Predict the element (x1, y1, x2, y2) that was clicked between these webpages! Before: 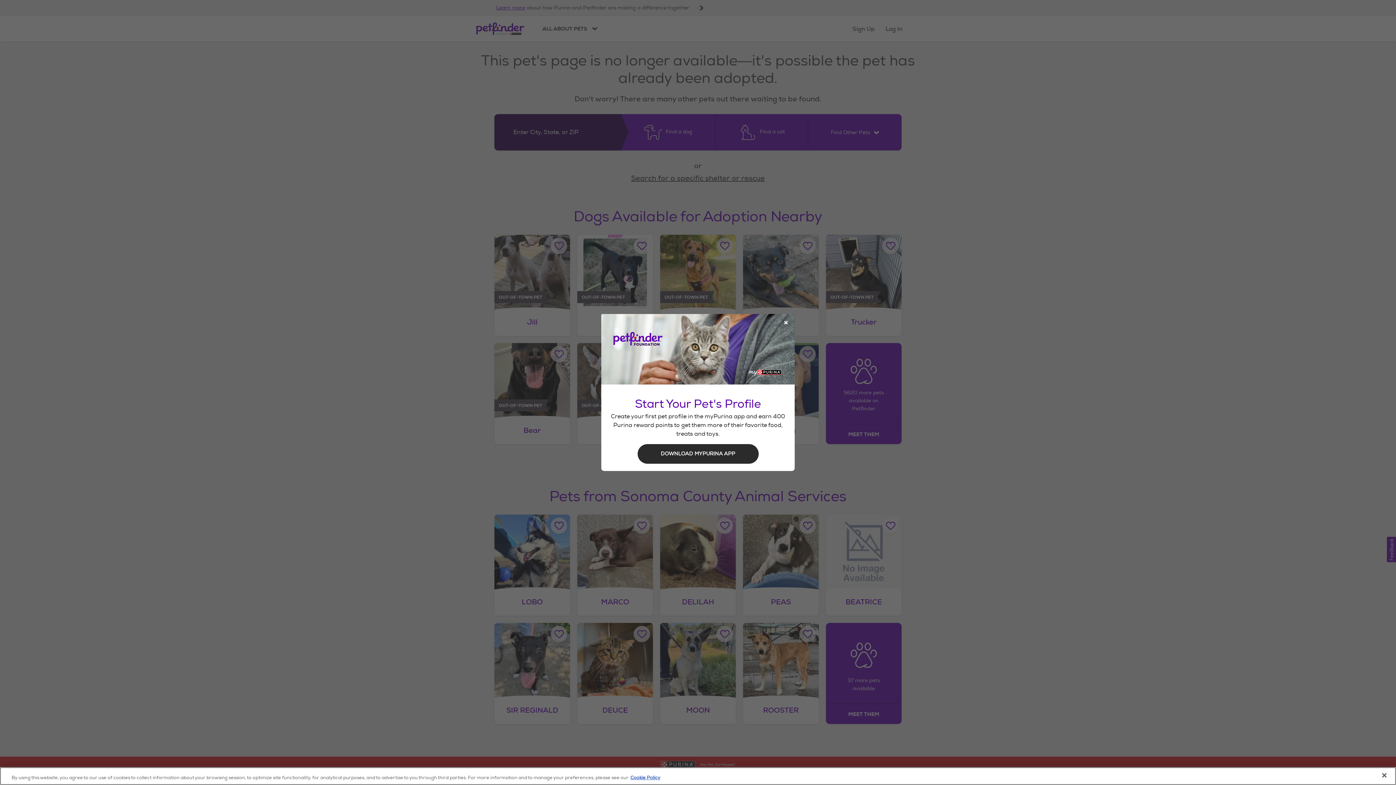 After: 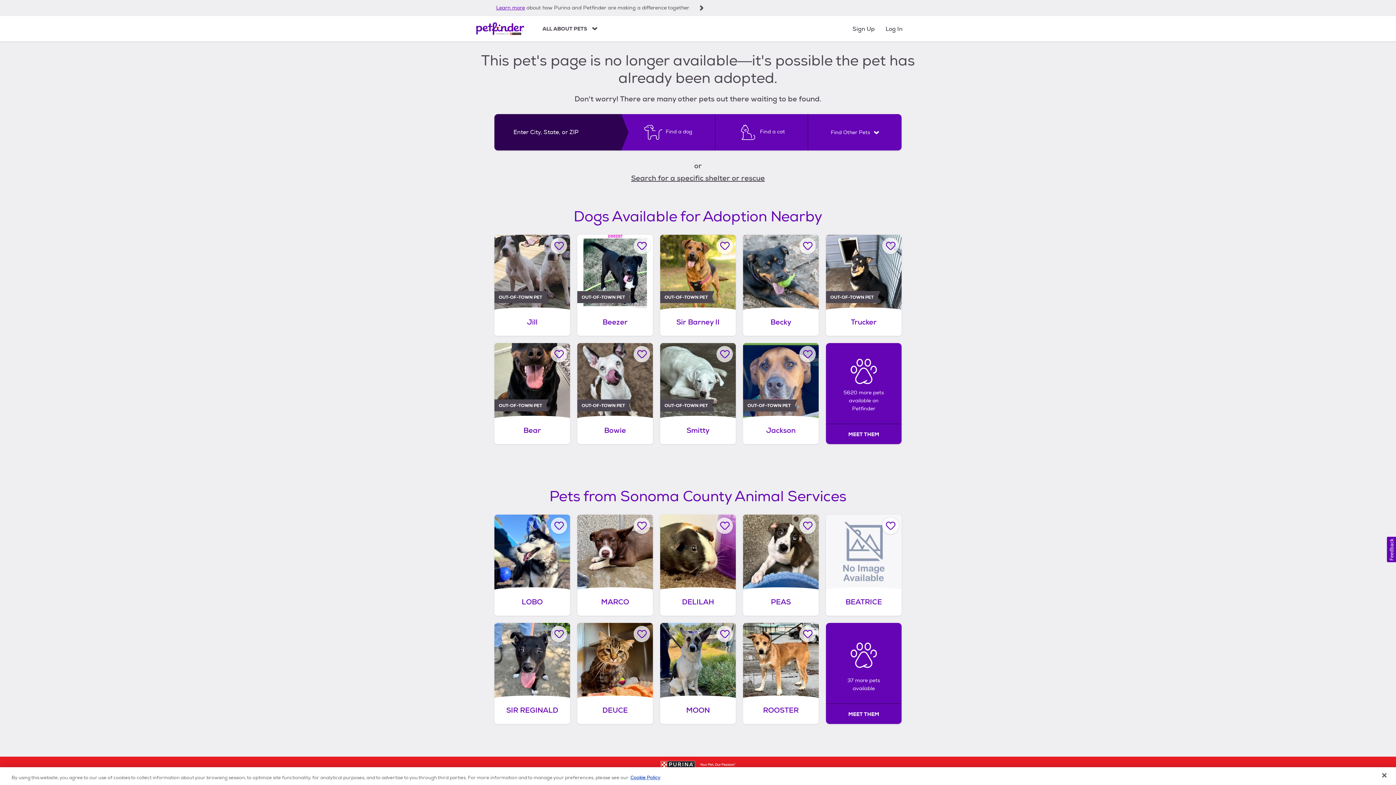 Action: label: Close Modal bbox: (778, 315, 793, 331)